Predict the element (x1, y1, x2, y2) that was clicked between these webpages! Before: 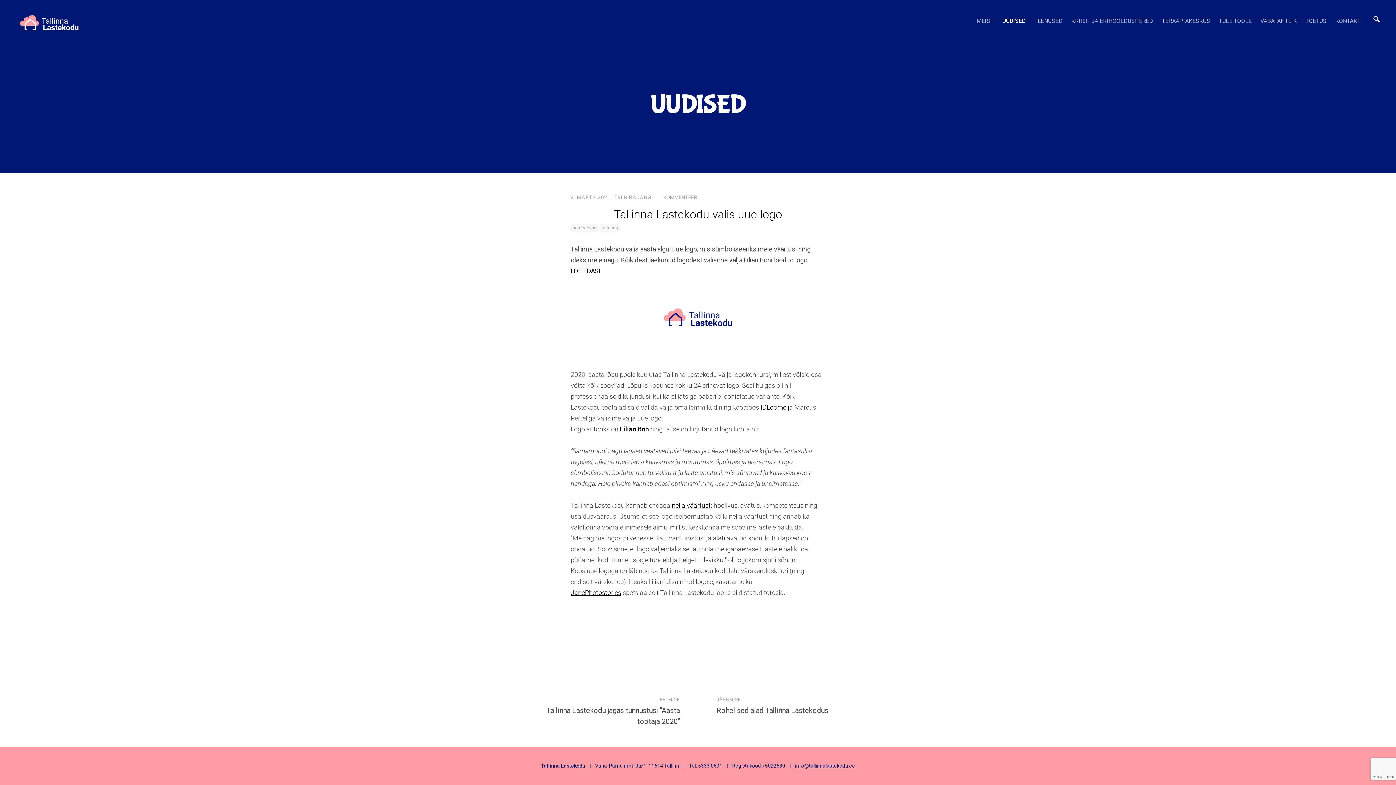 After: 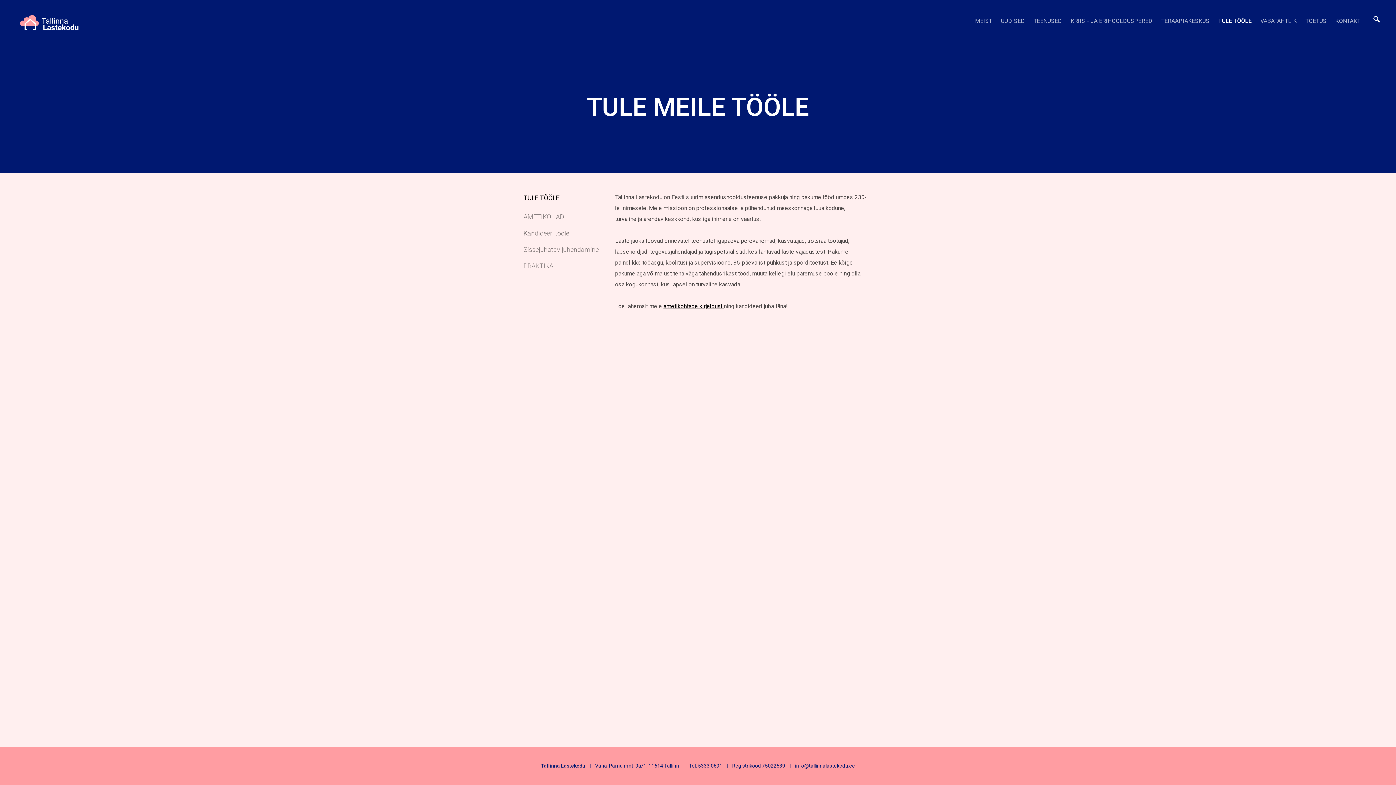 Action: bbox: (1219, 16, 1252, 25) label: TULE TÖÖLE